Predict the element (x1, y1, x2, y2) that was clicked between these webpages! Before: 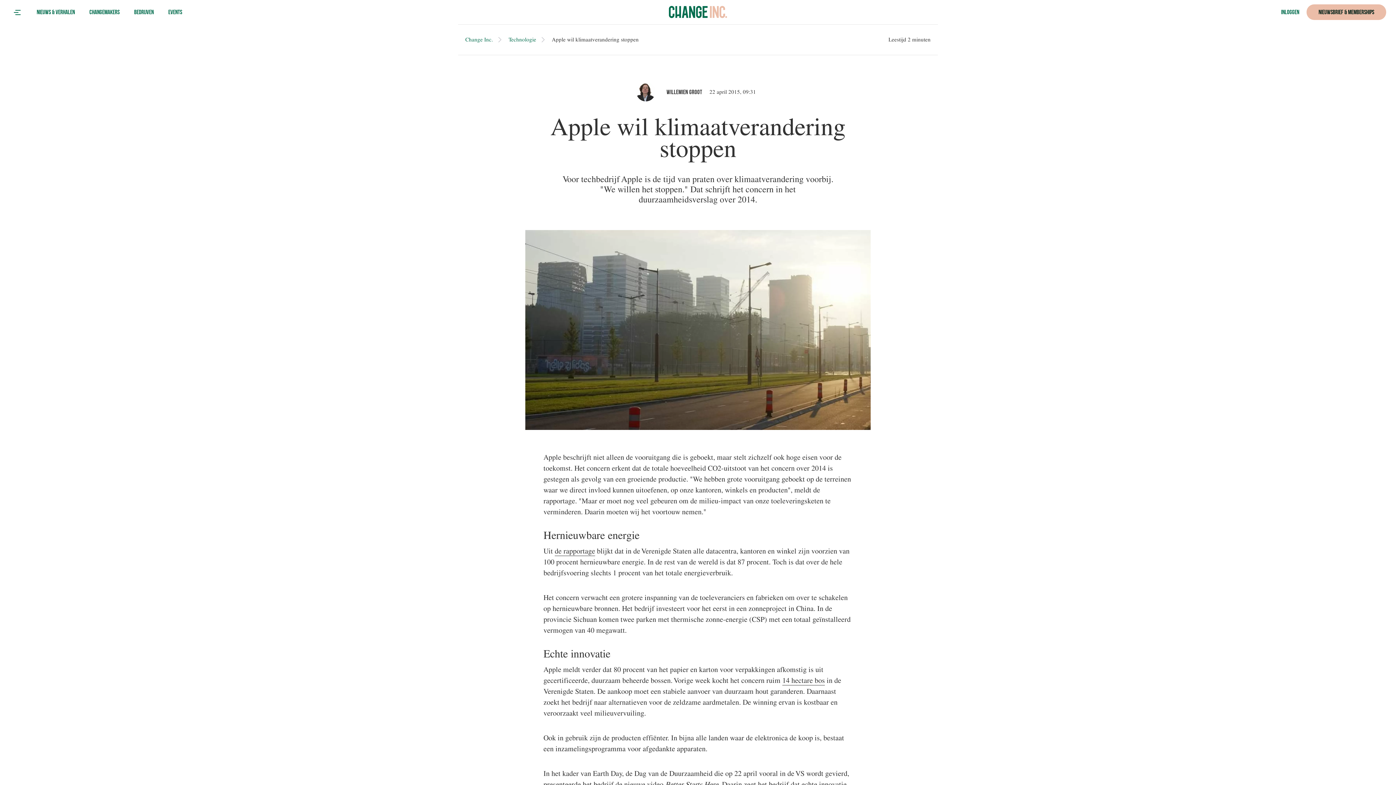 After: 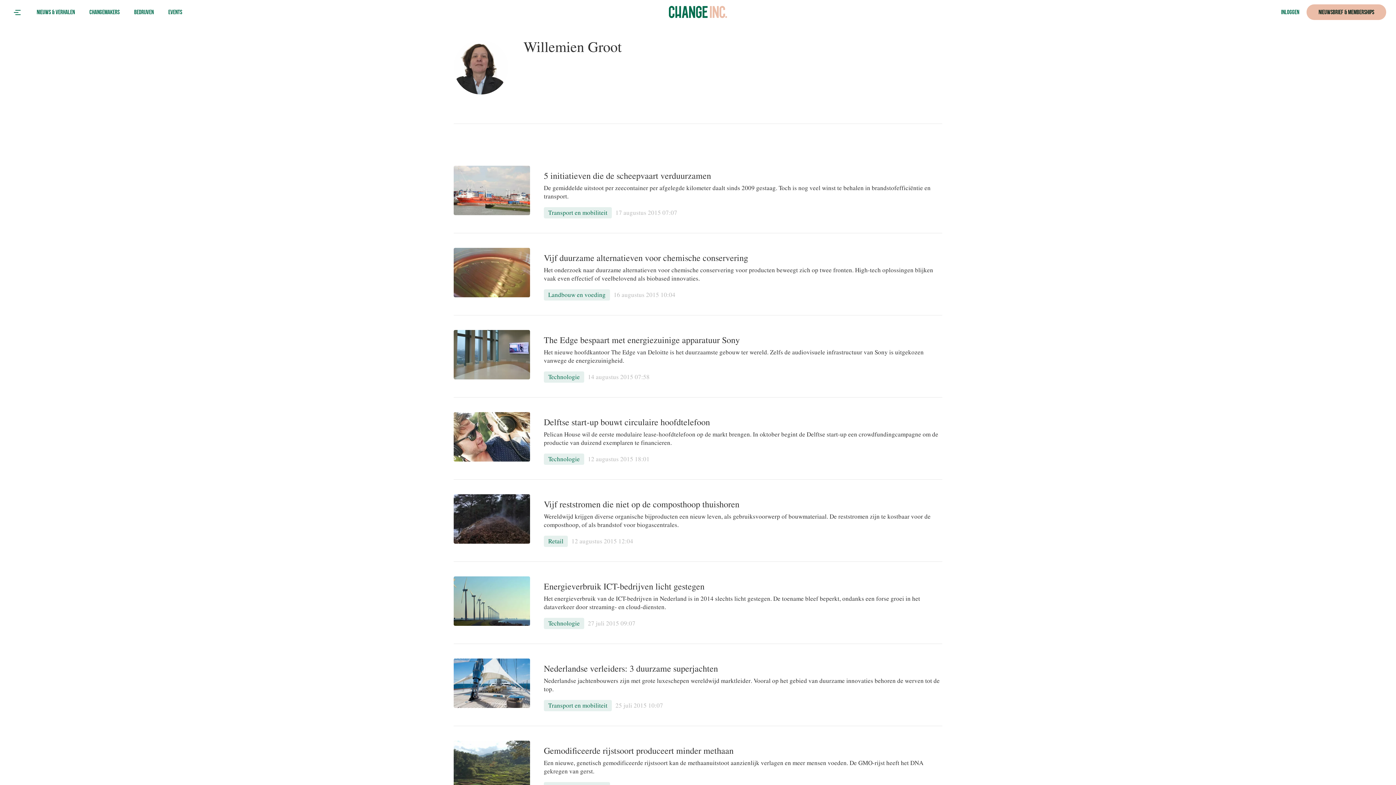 Action: bbox: (636, 82, 663, 101)